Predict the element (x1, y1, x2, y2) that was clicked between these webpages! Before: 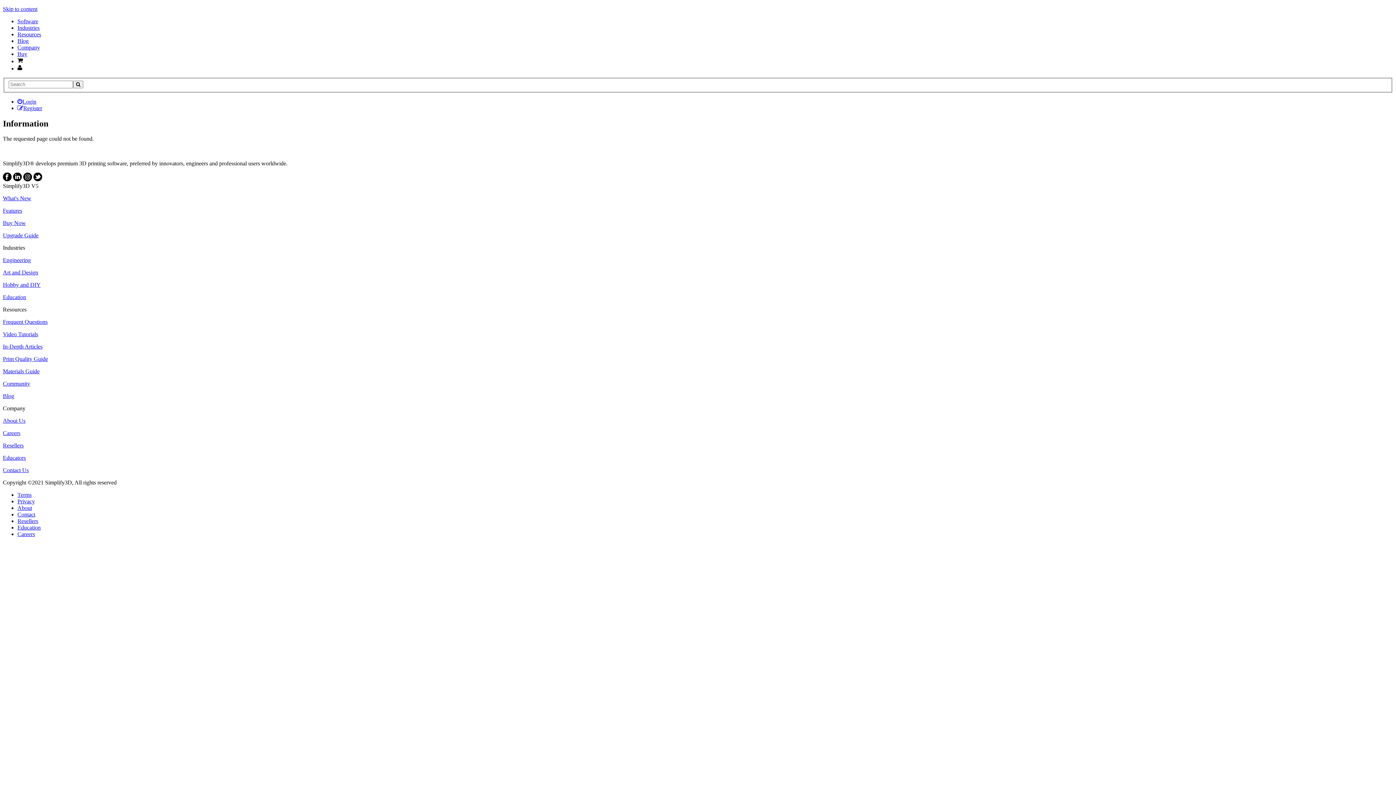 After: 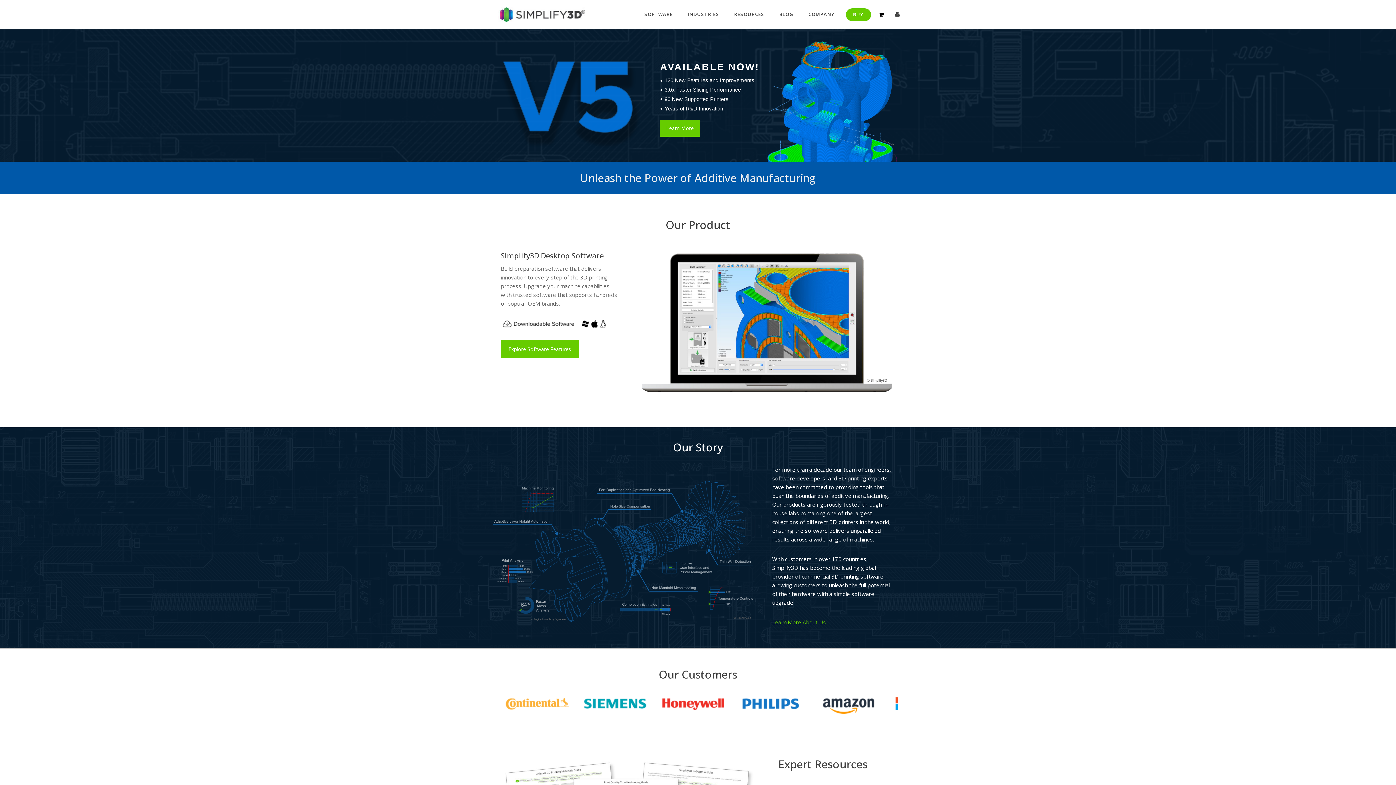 Action: label: About Us bbox: (2, 417, 25, 424)